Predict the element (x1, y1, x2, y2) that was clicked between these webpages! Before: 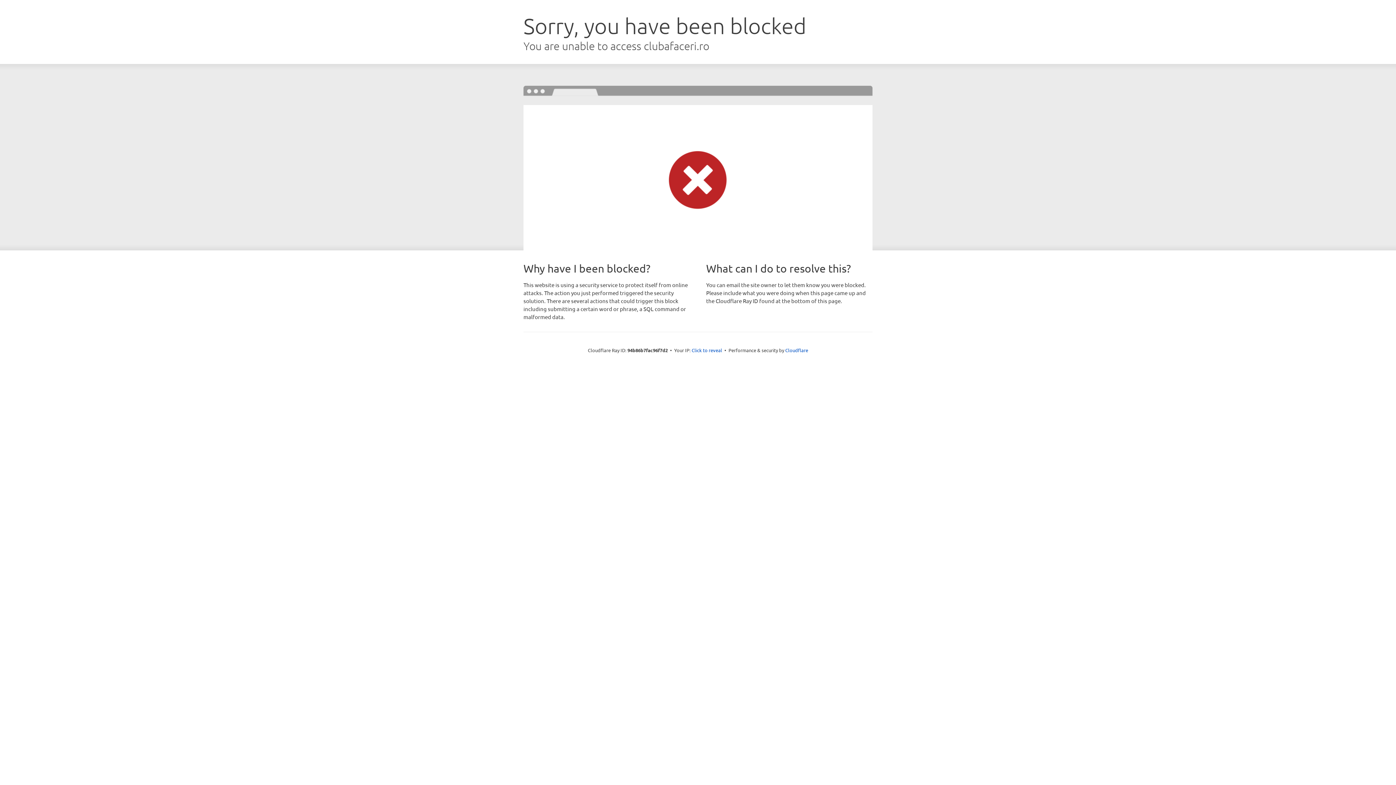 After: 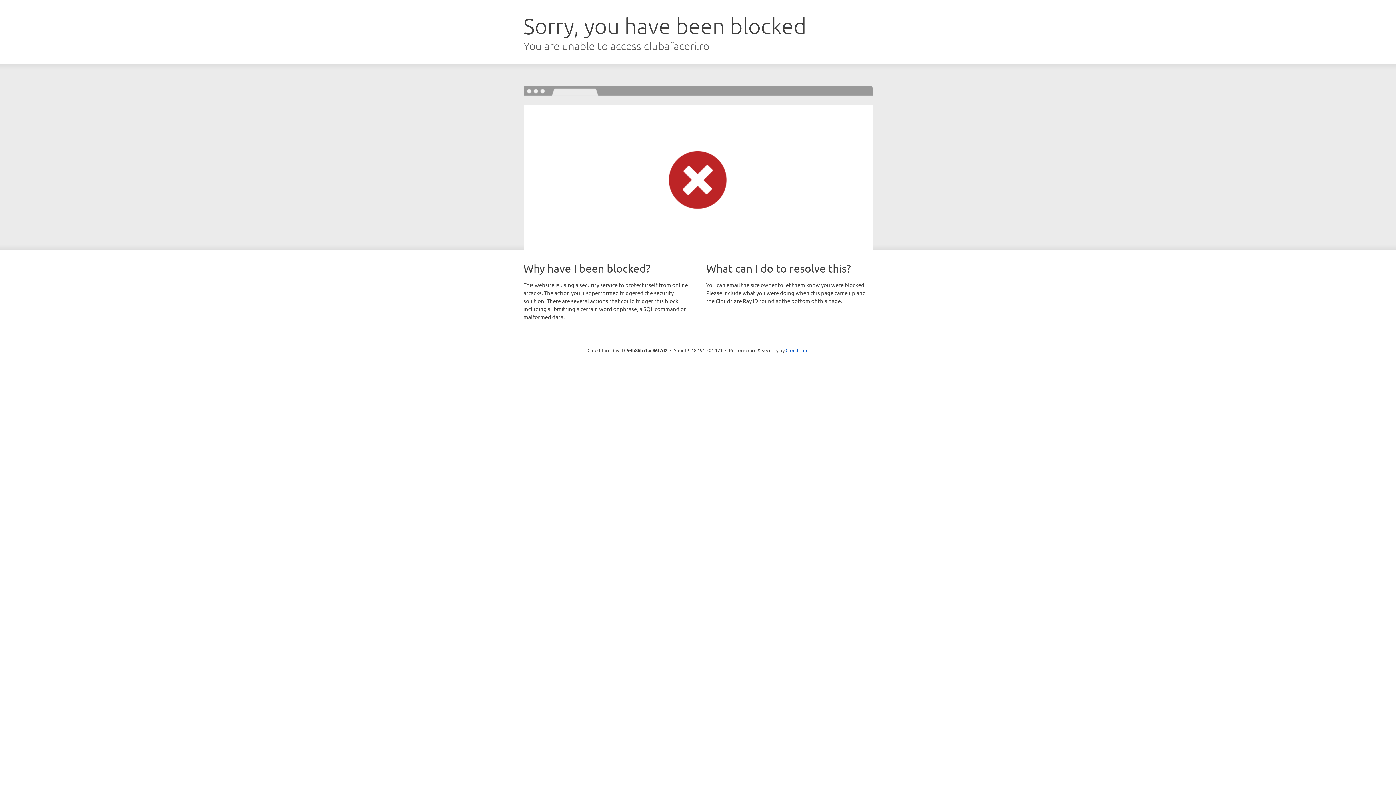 Action: label: Click to reveal bbox: (691, 346, 722, 353)